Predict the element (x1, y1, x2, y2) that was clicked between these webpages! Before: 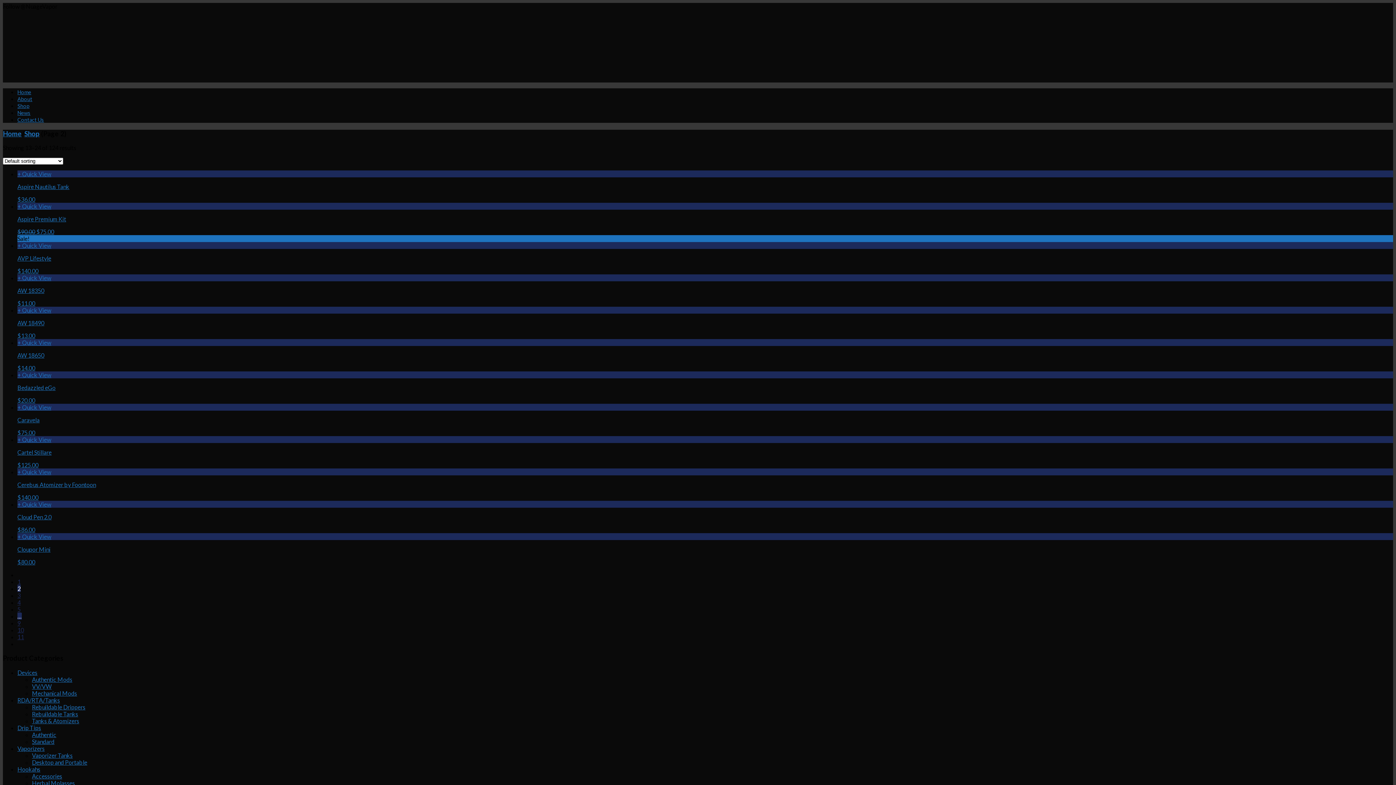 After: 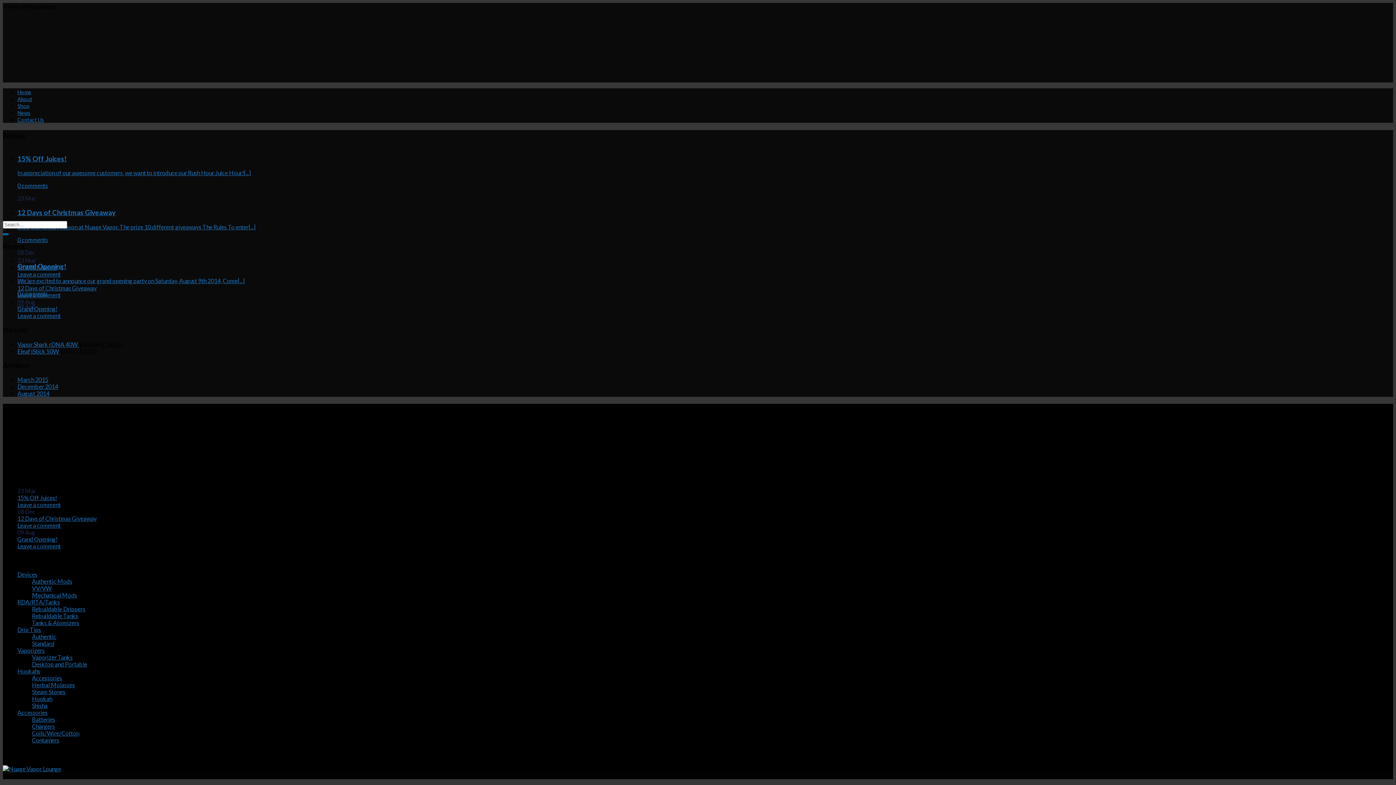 Action: bbox: (17, 109, 30, 116) label: News